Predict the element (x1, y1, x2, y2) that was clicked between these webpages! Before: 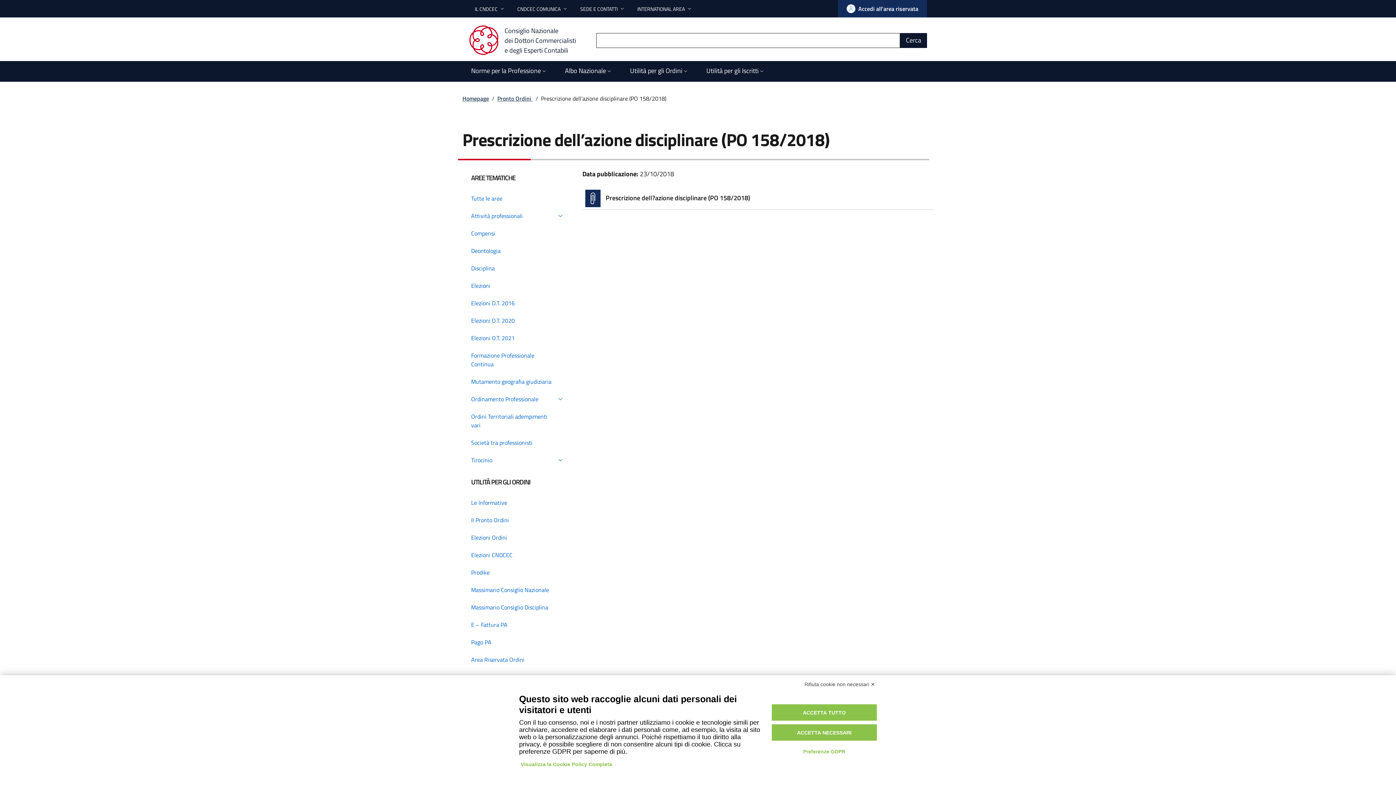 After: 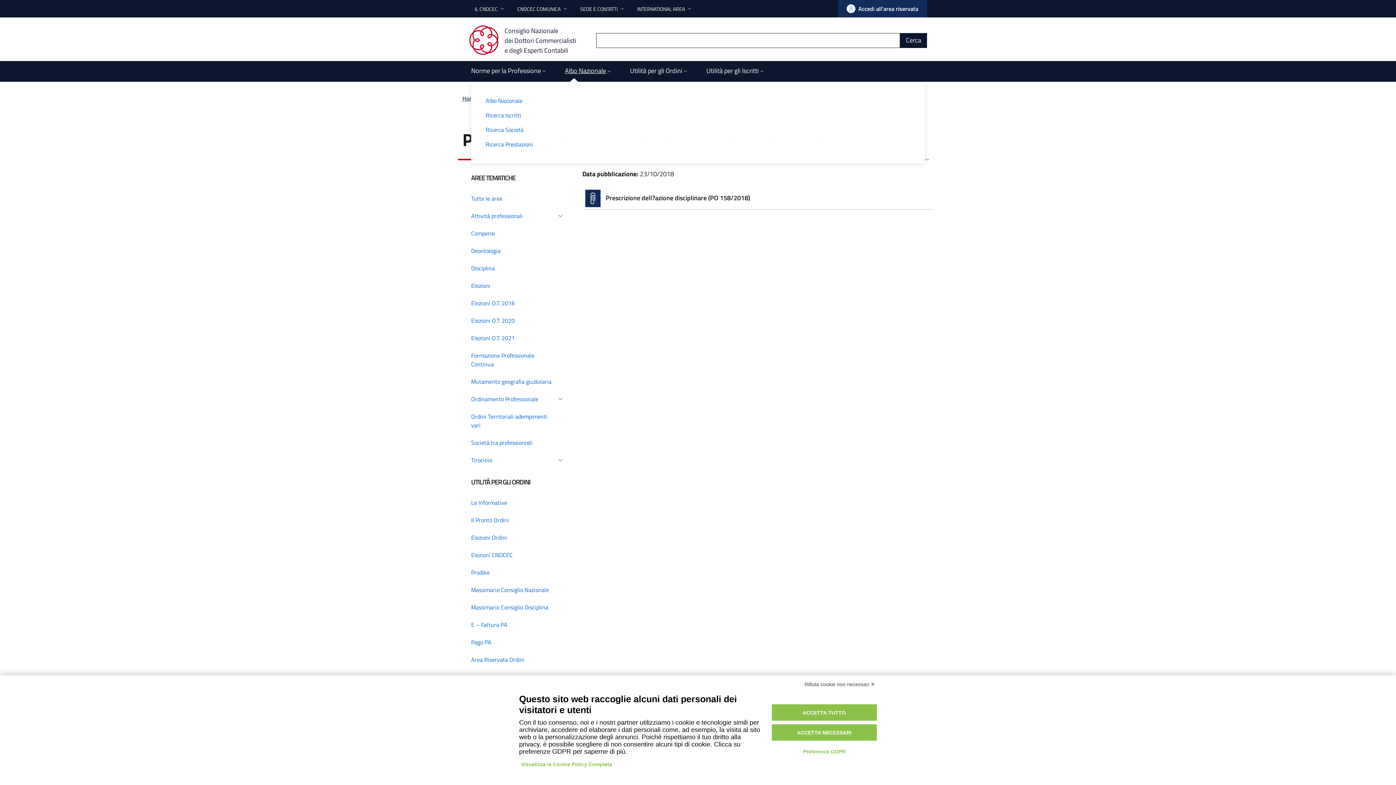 Action: bbox: (556, 61, 621, 81) label: Albo Nazionale